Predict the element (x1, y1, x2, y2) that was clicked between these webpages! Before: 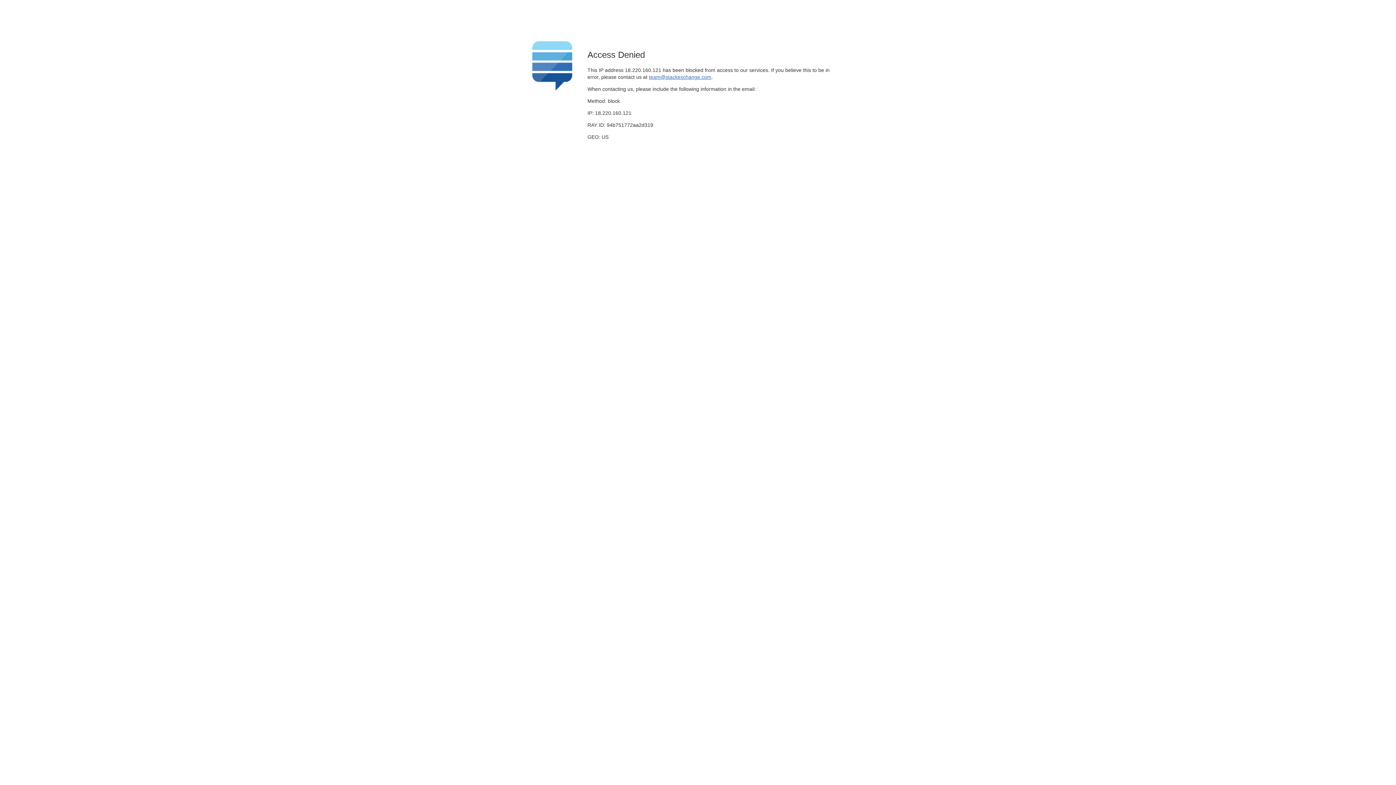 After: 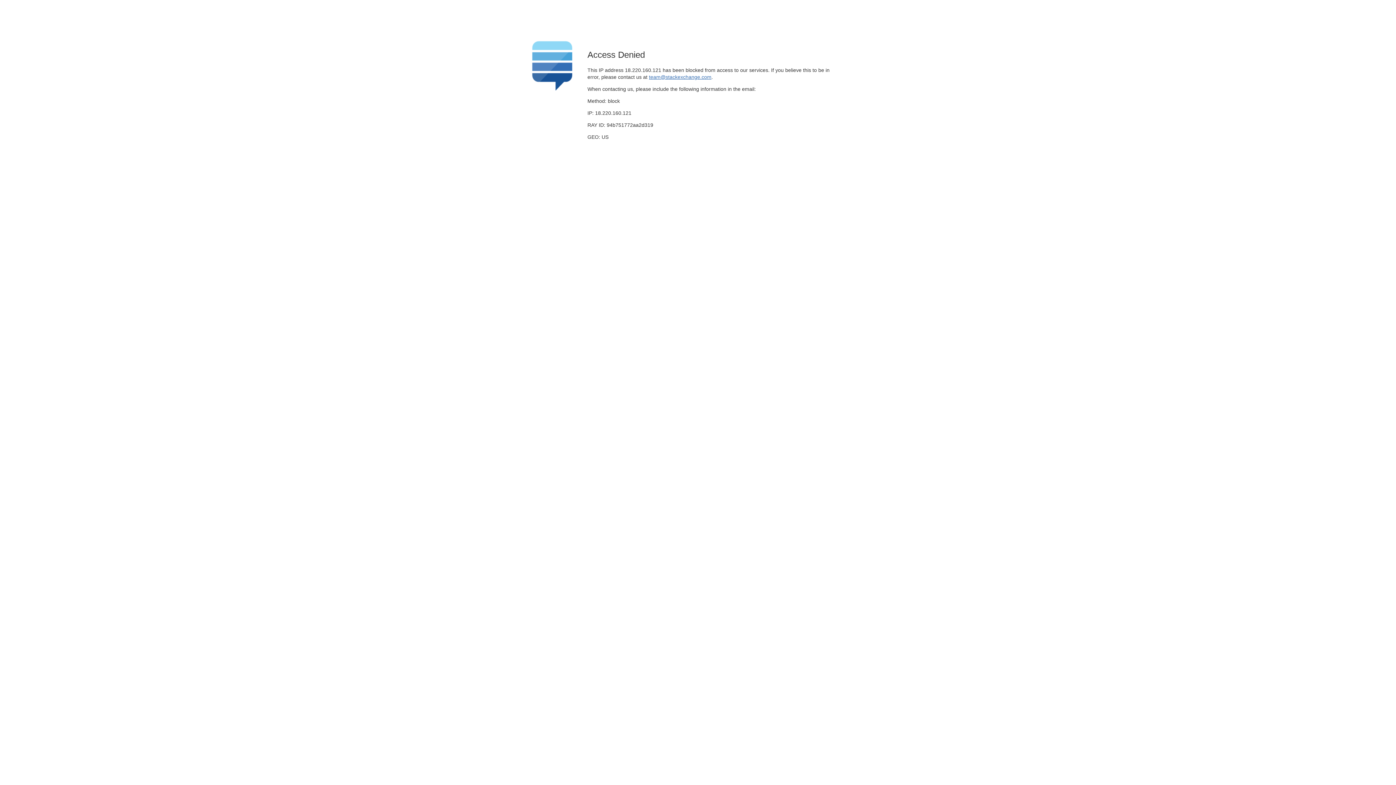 Action: bbox: (649, 74, 711, 79) label: team@stackexchange.com